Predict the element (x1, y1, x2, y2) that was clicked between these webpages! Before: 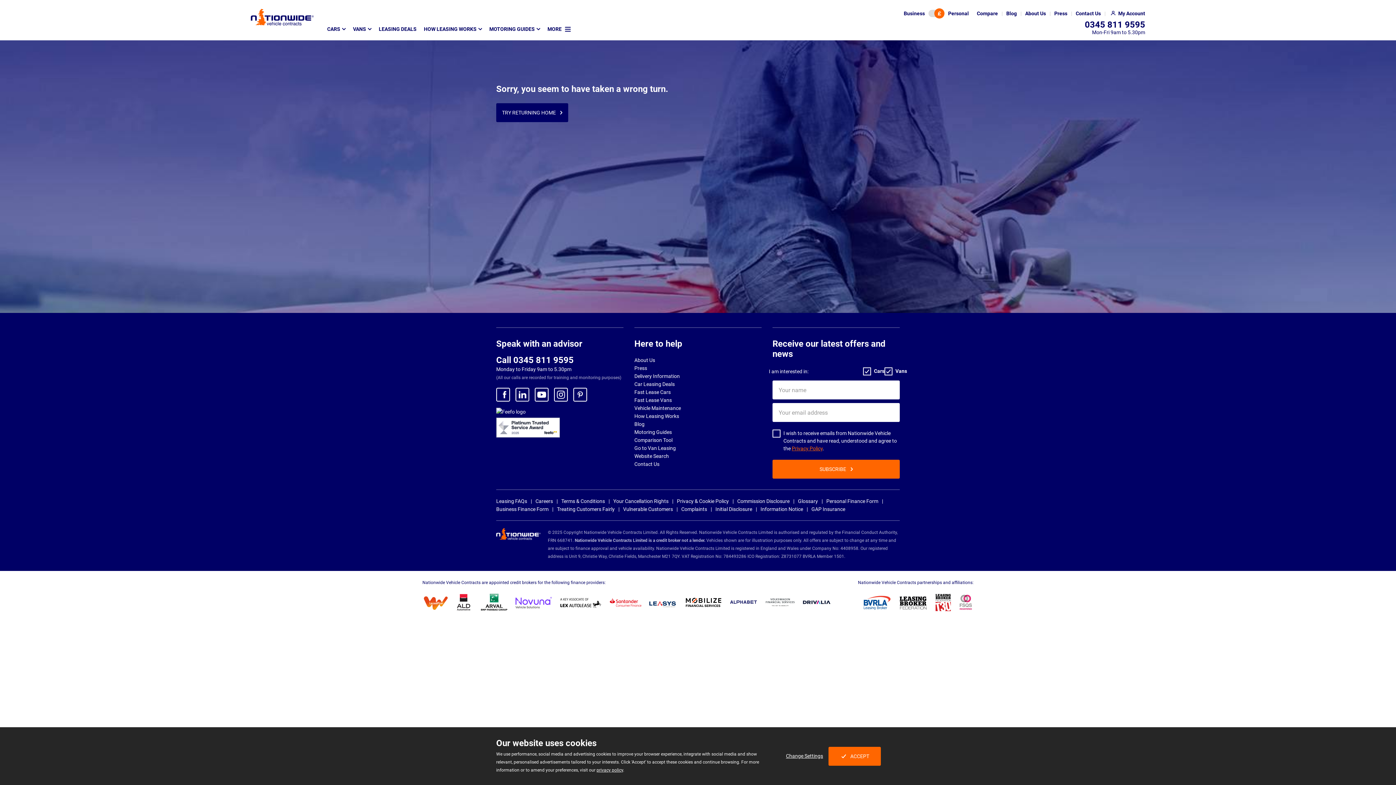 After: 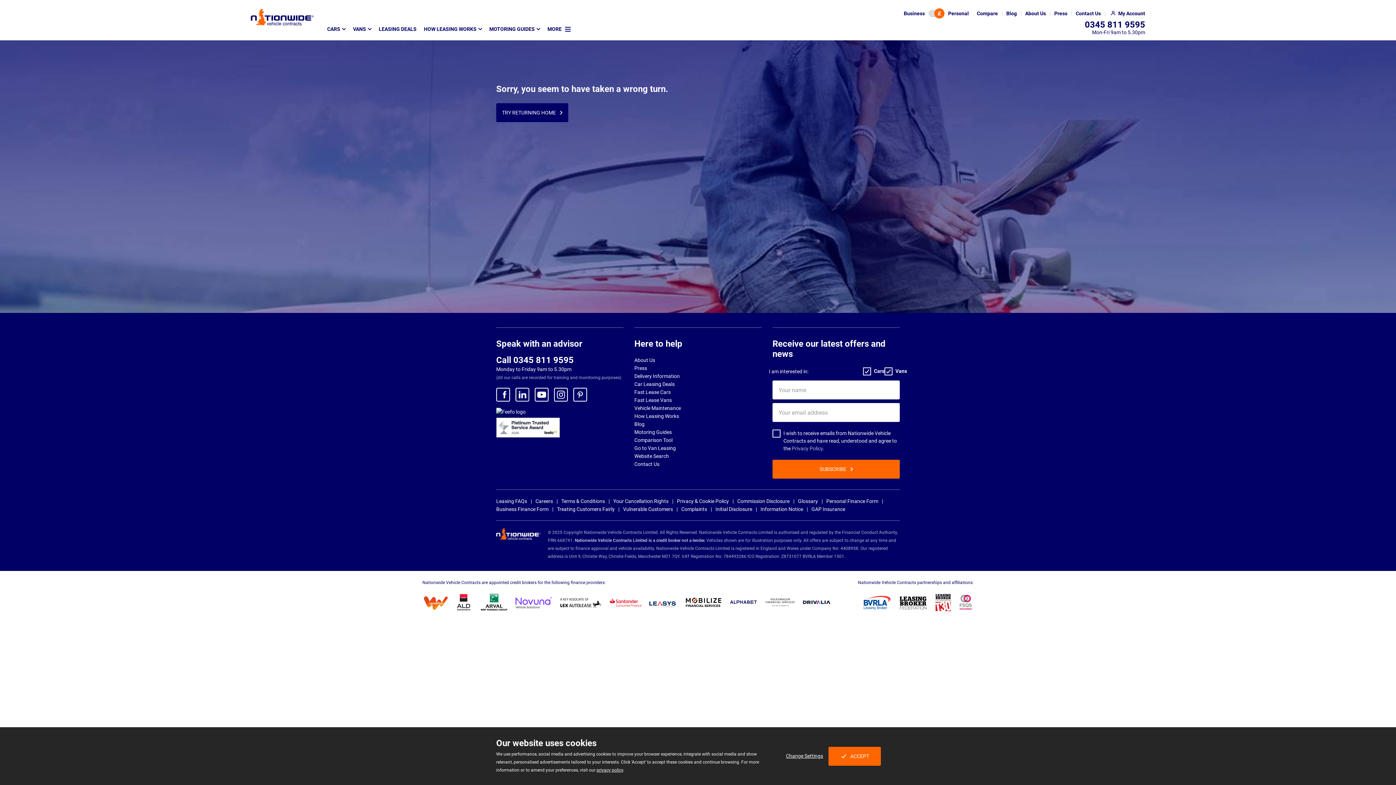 Action: bbox: (792, 445, 822, 451) label: Privacy Policy